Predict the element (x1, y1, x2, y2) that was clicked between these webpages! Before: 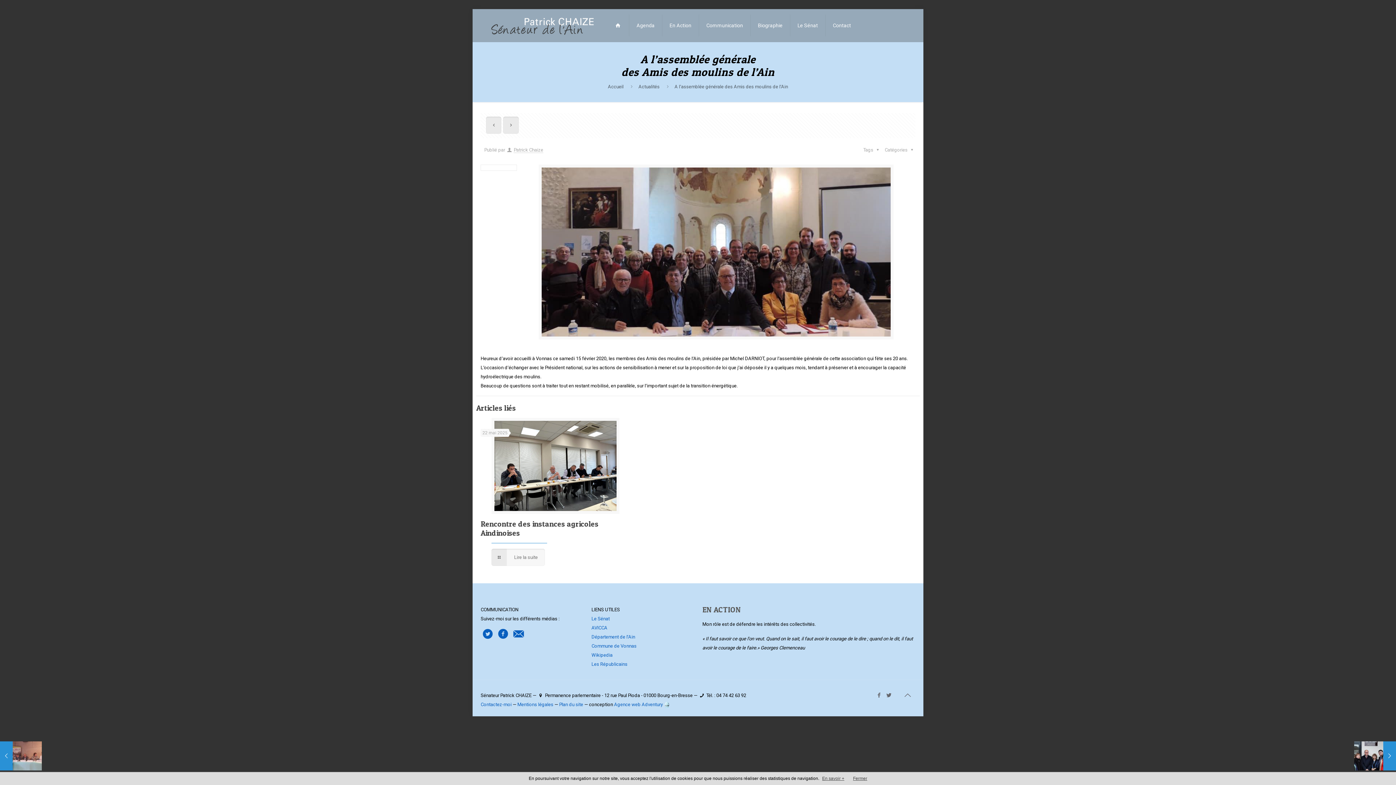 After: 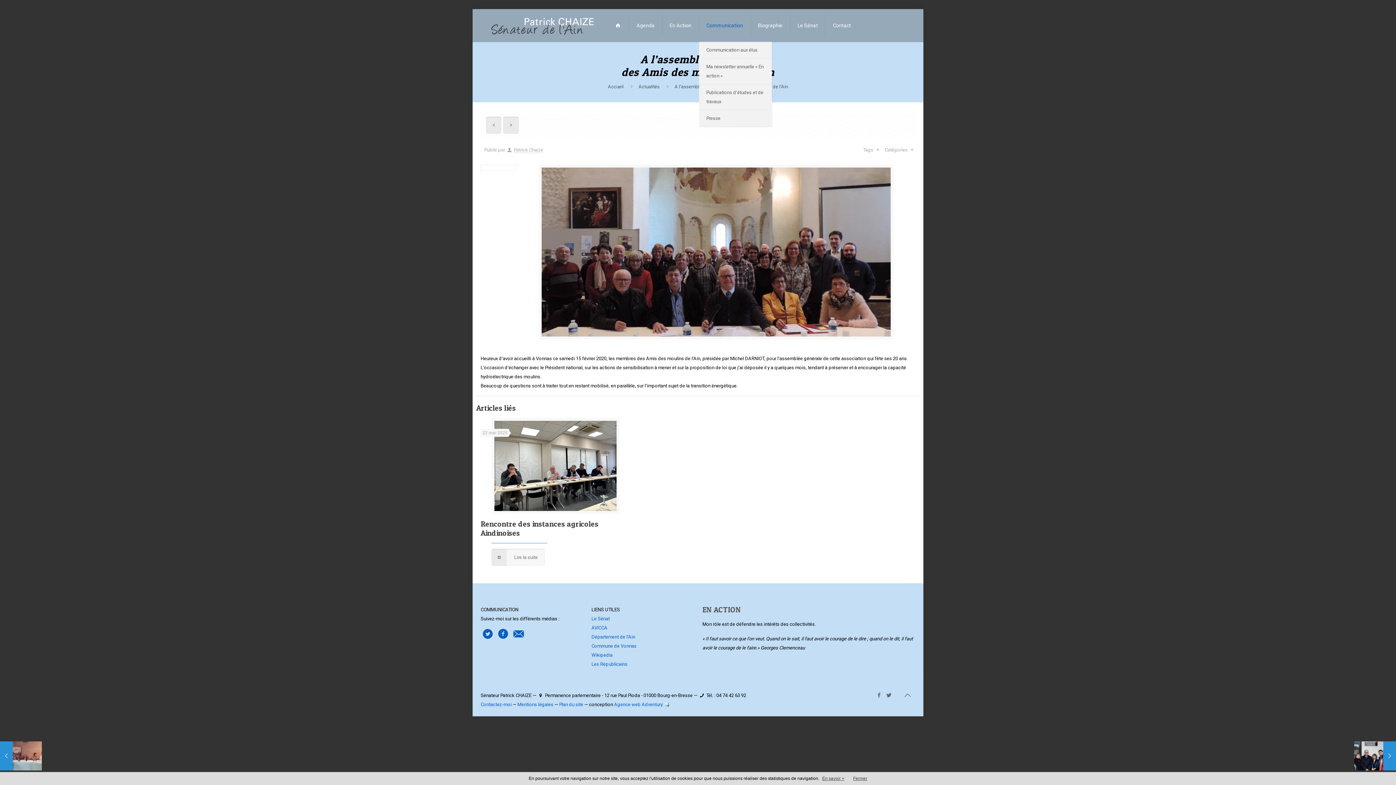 Action: label: Communication bbox: (699, 9, 750, 41)